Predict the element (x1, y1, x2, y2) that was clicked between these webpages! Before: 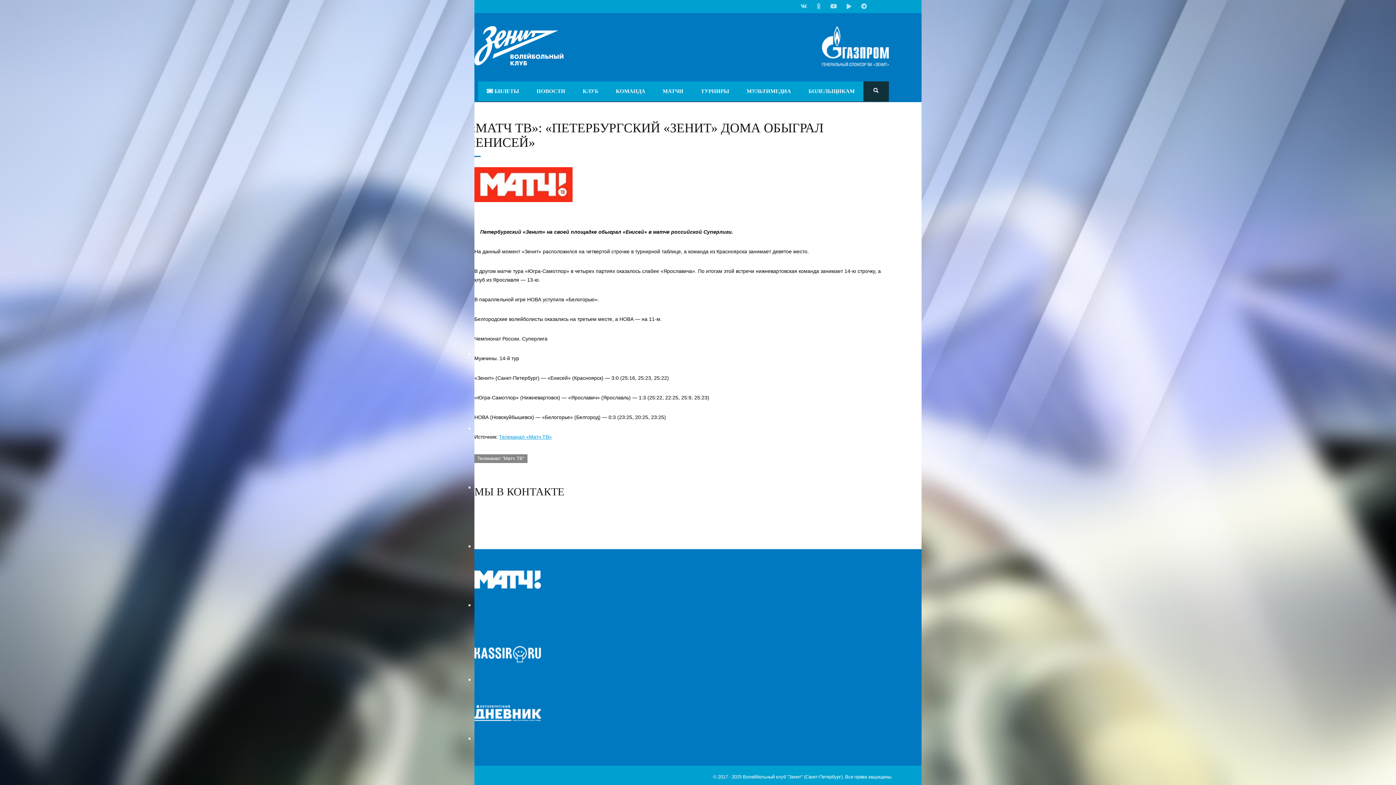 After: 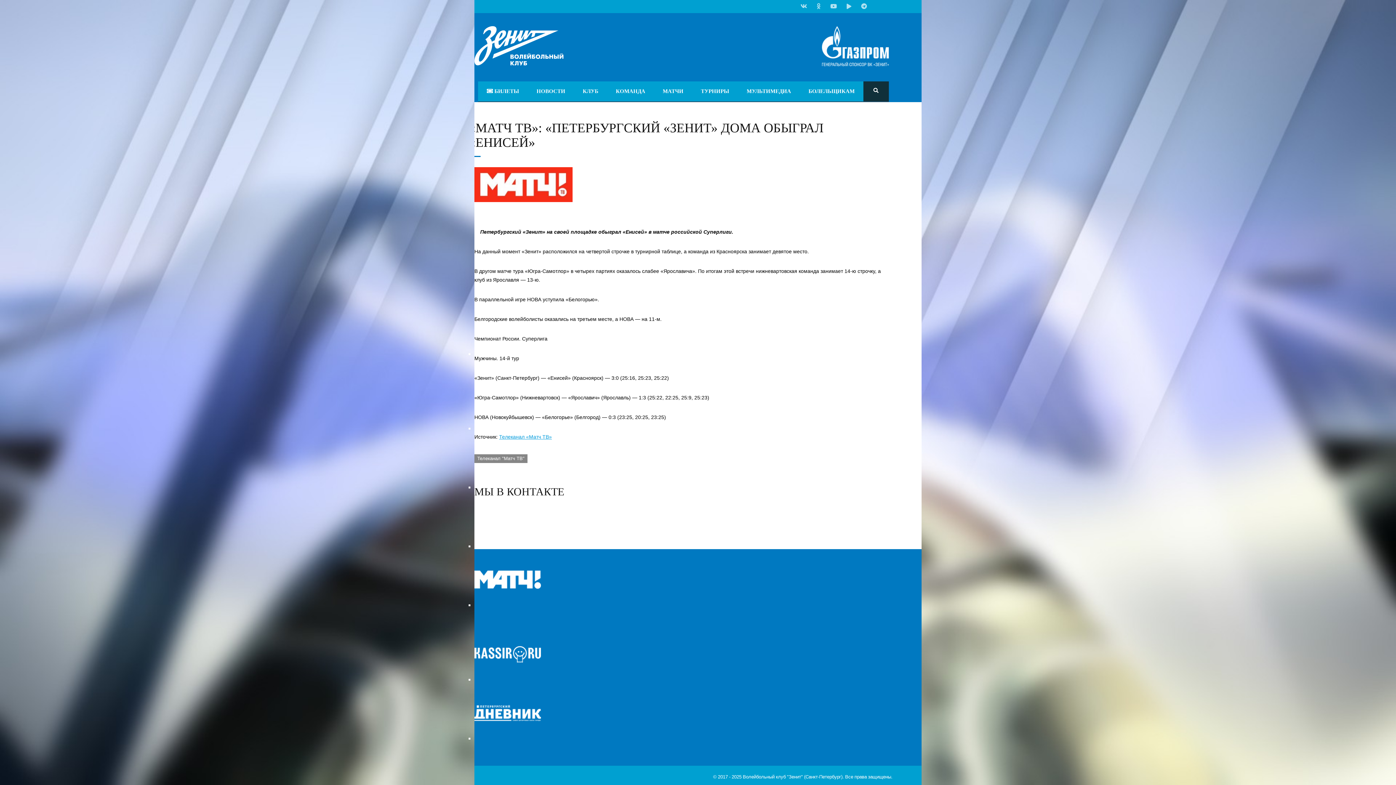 Action: bbox: (822, 61, 889, 67)